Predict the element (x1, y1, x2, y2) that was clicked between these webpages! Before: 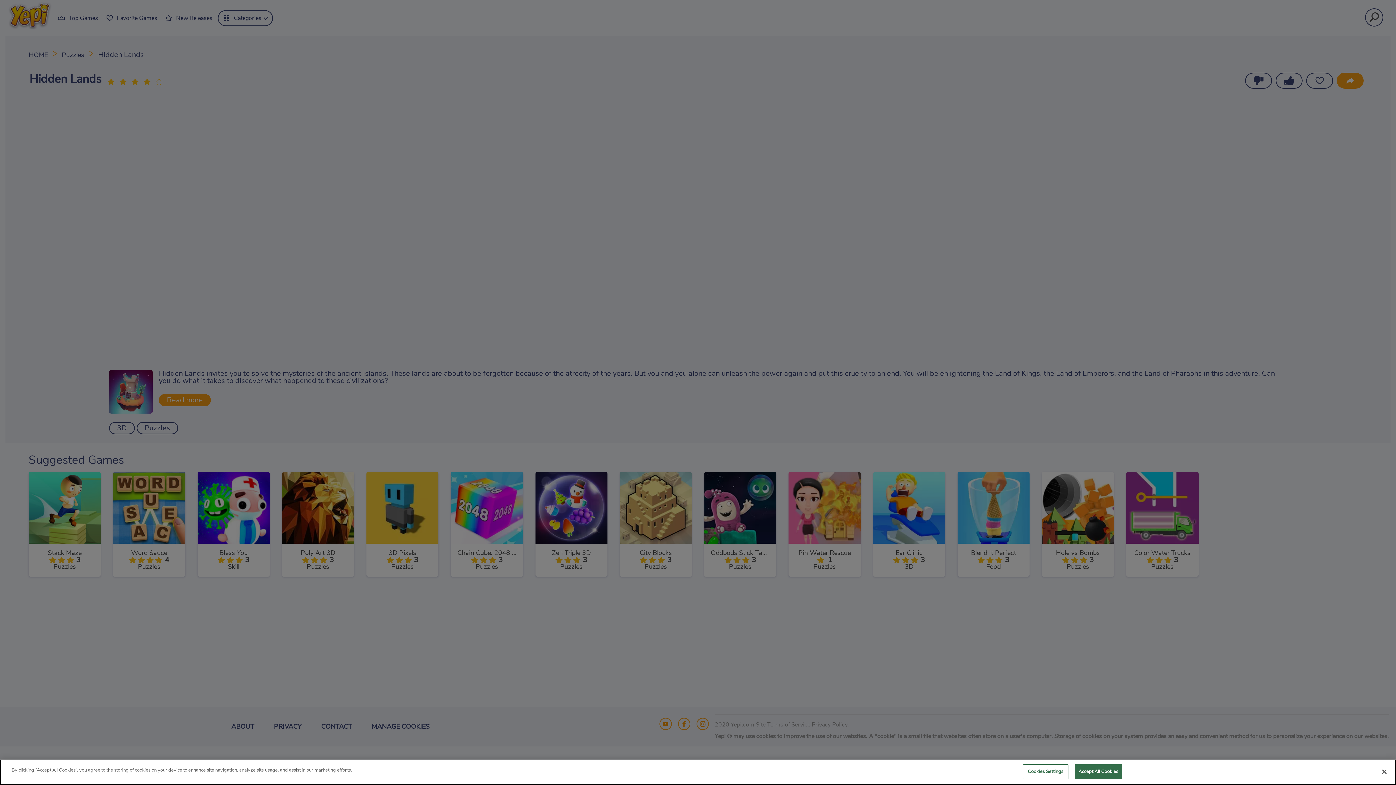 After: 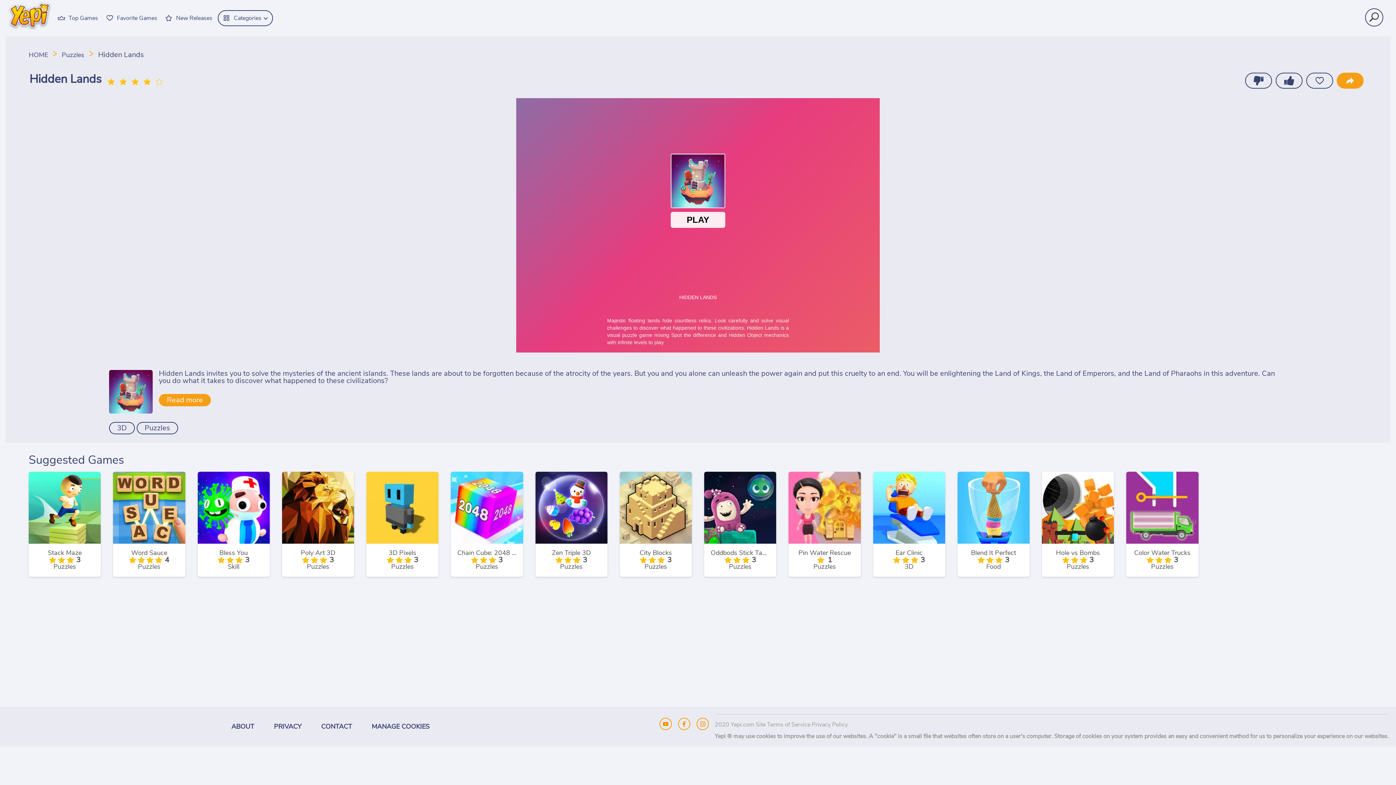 Action: label: Accept All Cookies bbox: (1074, 764, 1122, 779)